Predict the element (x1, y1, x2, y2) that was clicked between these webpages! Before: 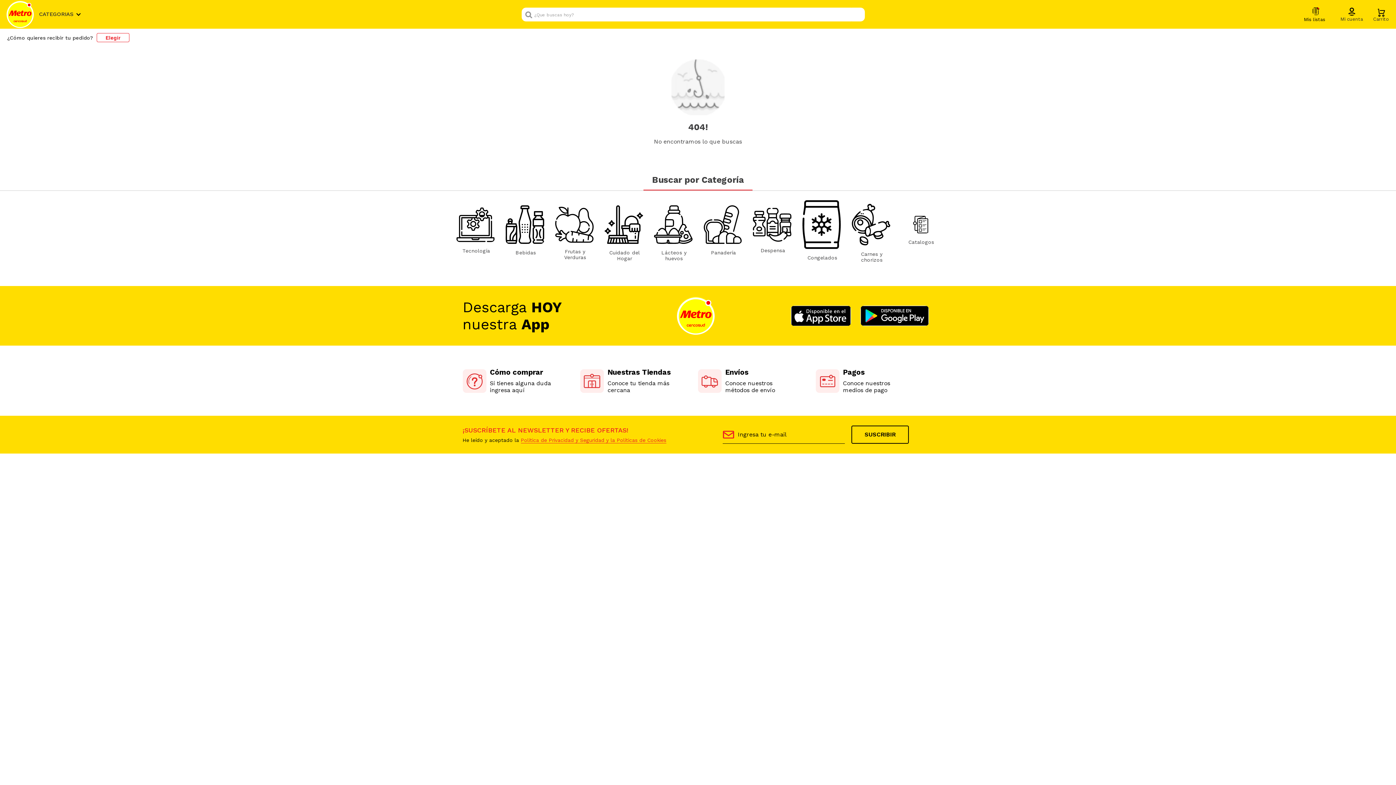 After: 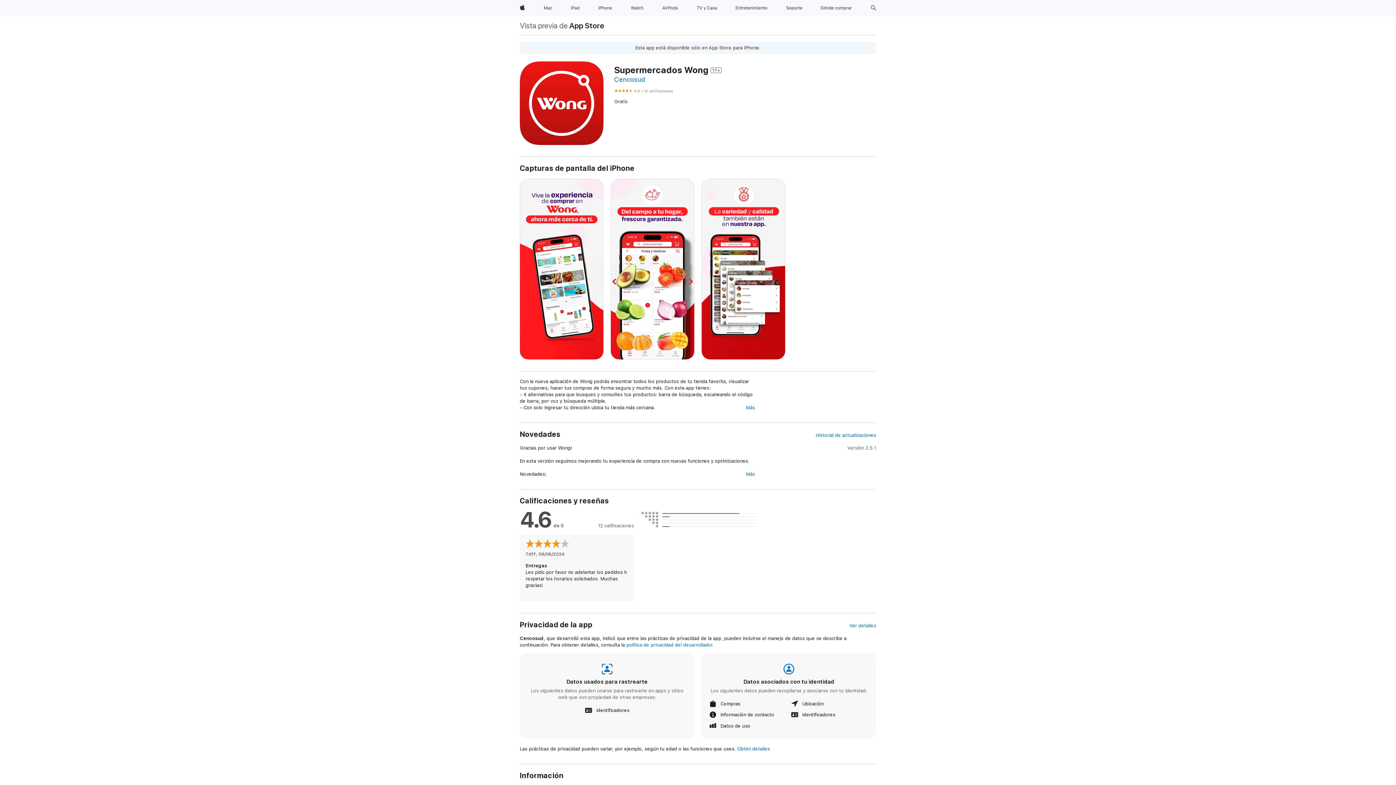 Action: bbox: (790, 305, 851, 326)